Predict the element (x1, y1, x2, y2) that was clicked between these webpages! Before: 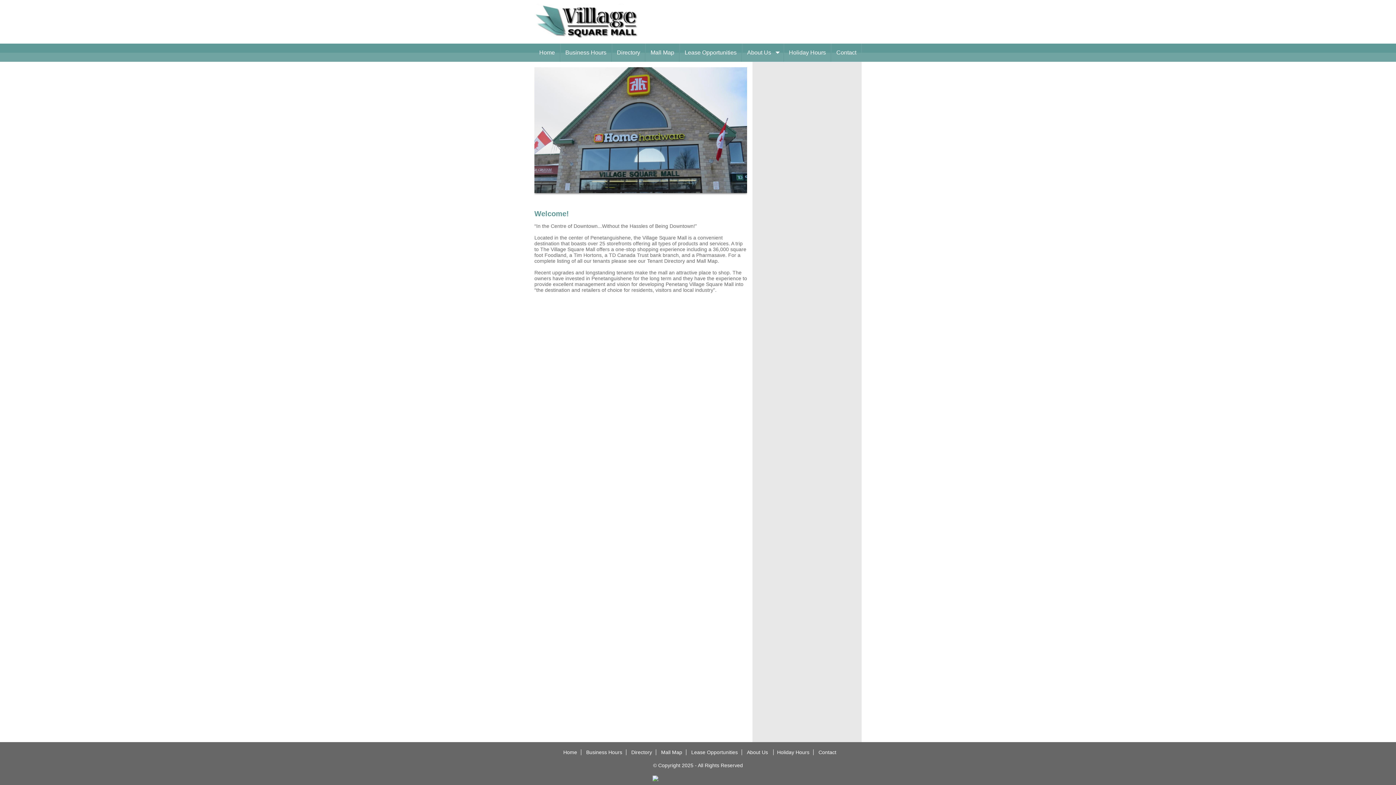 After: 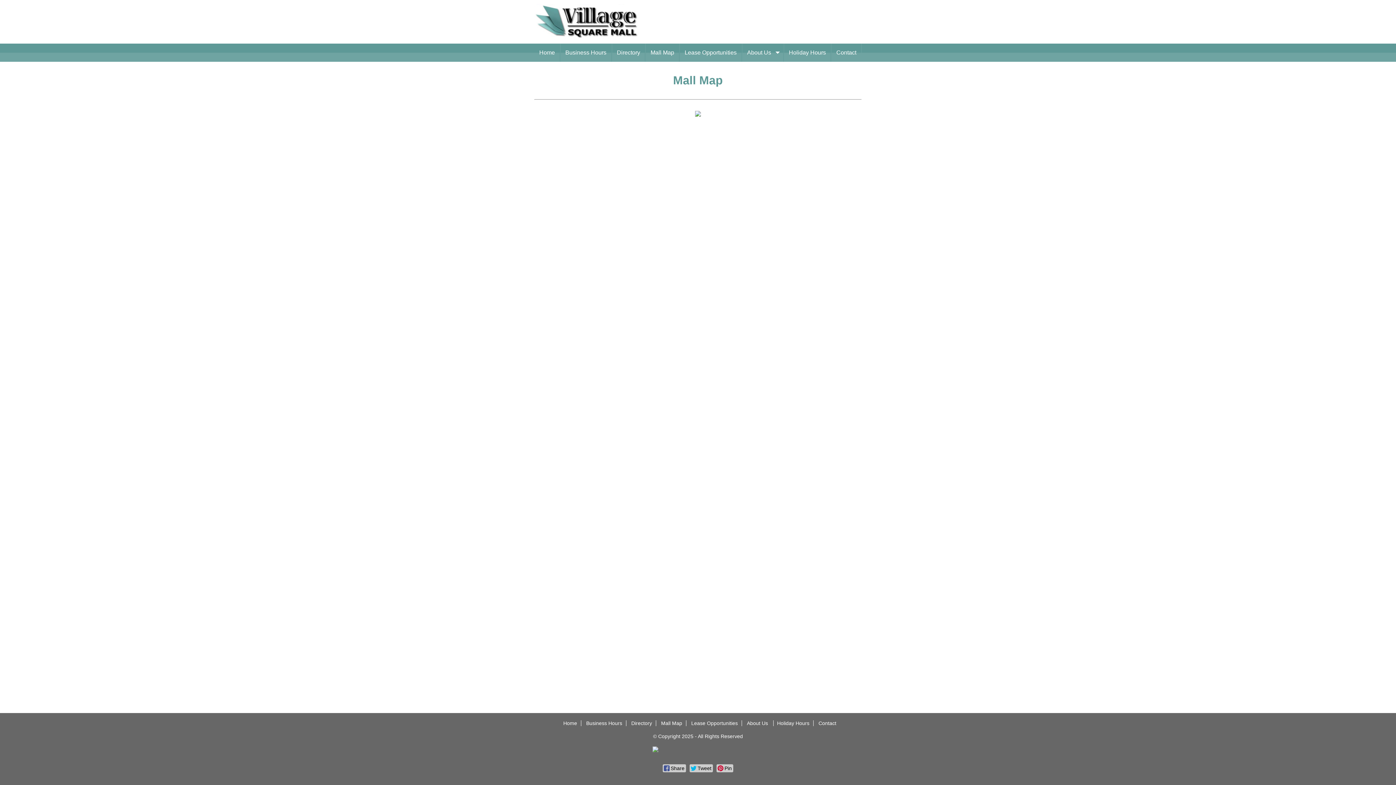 Action: bbox: (661, 749, 682, 755) label: Mall Map